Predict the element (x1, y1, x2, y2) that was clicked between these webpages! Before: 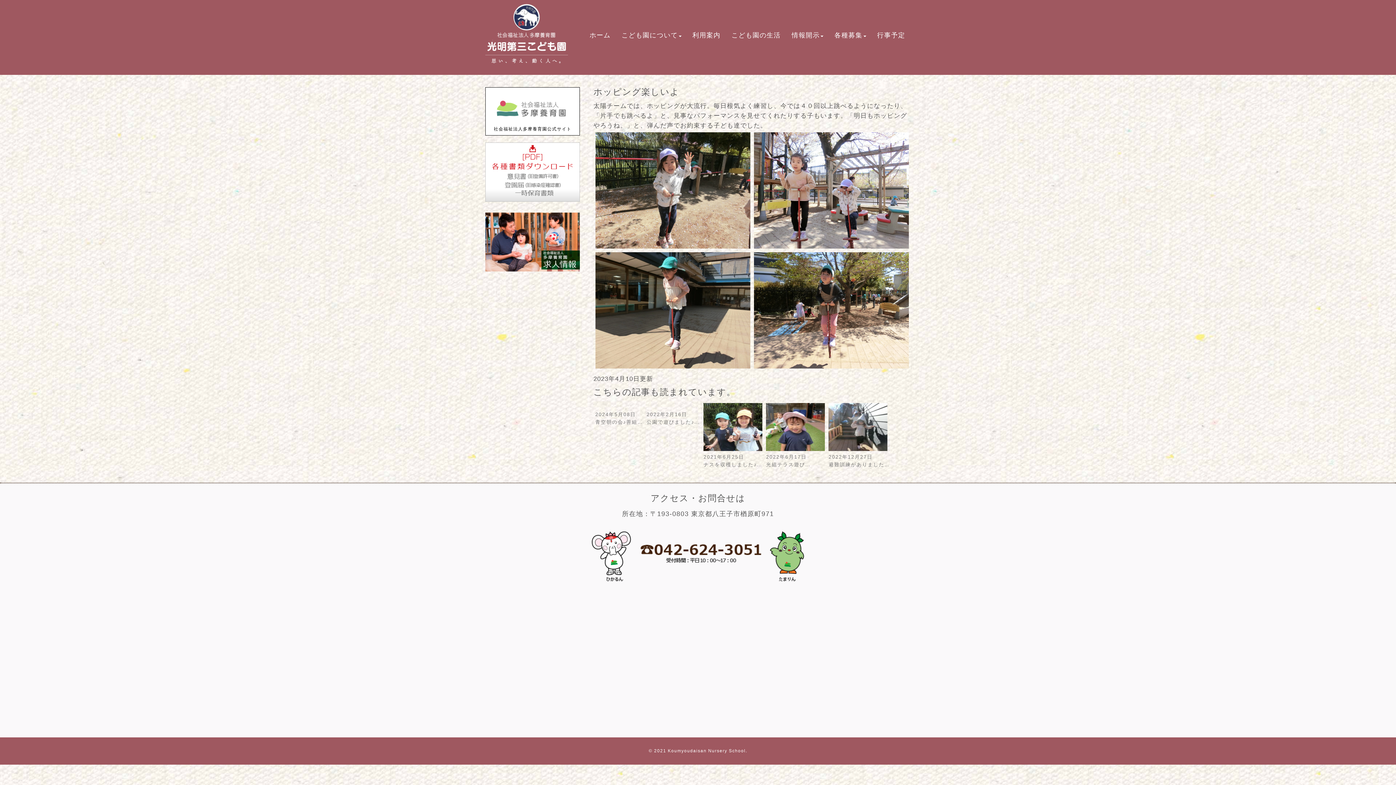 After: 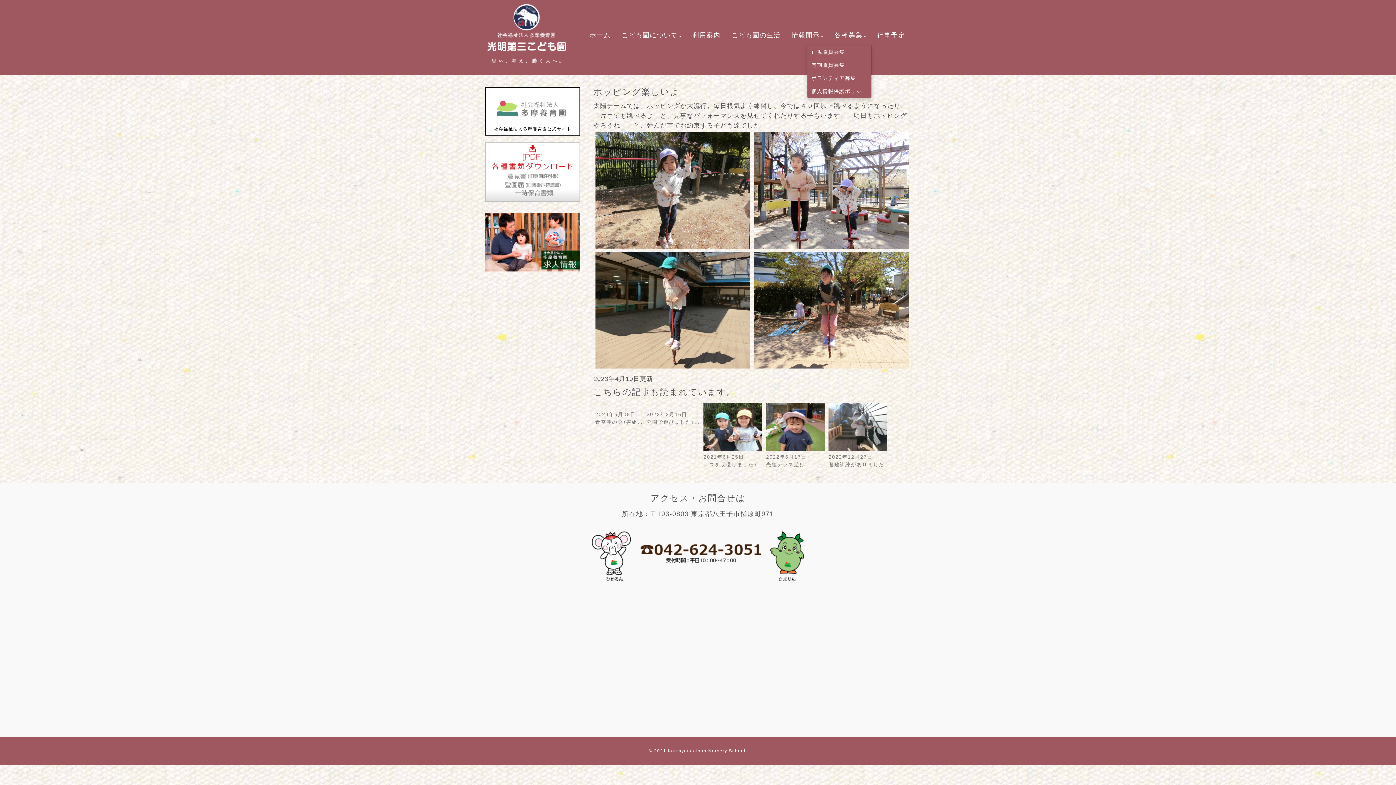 Action: label: 各種募集 bbox: (829, 26, 871, 45)